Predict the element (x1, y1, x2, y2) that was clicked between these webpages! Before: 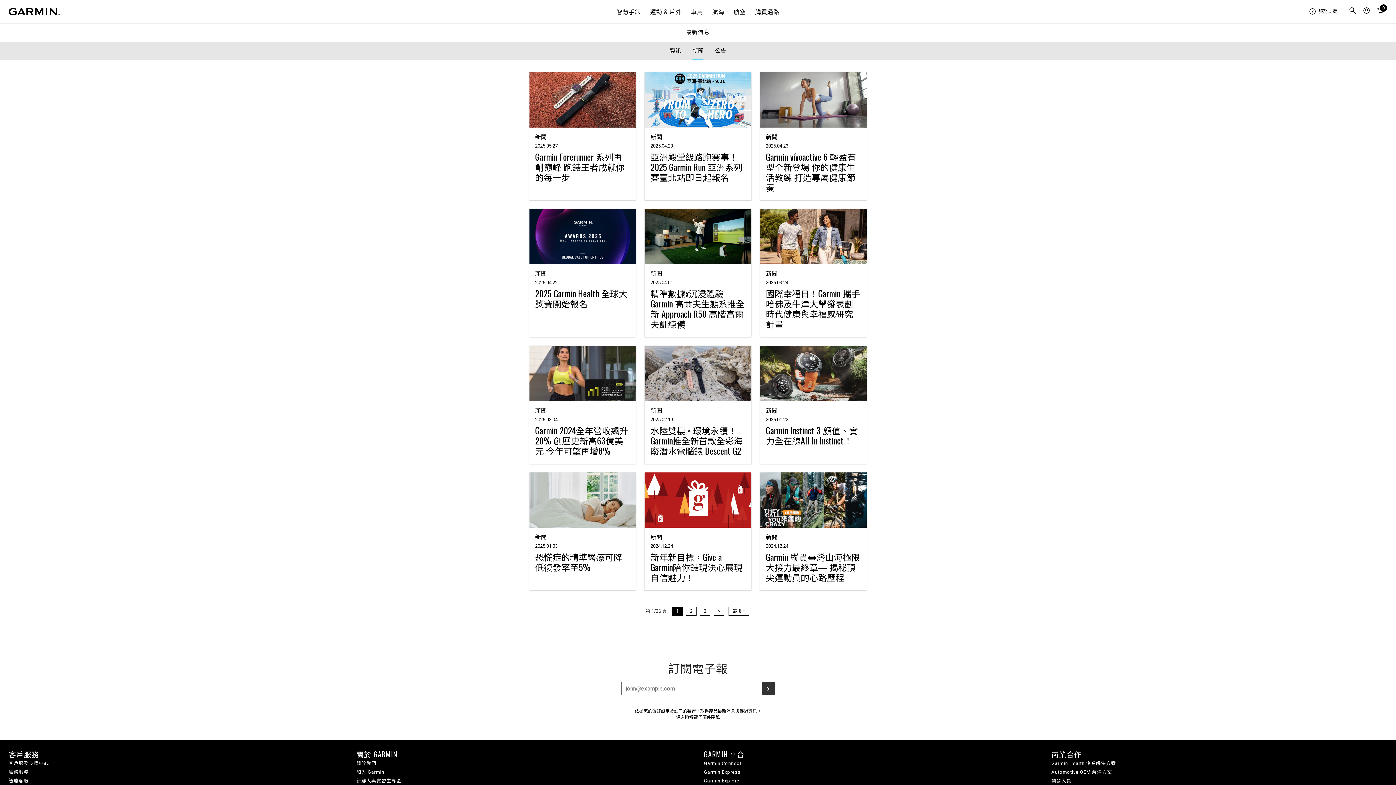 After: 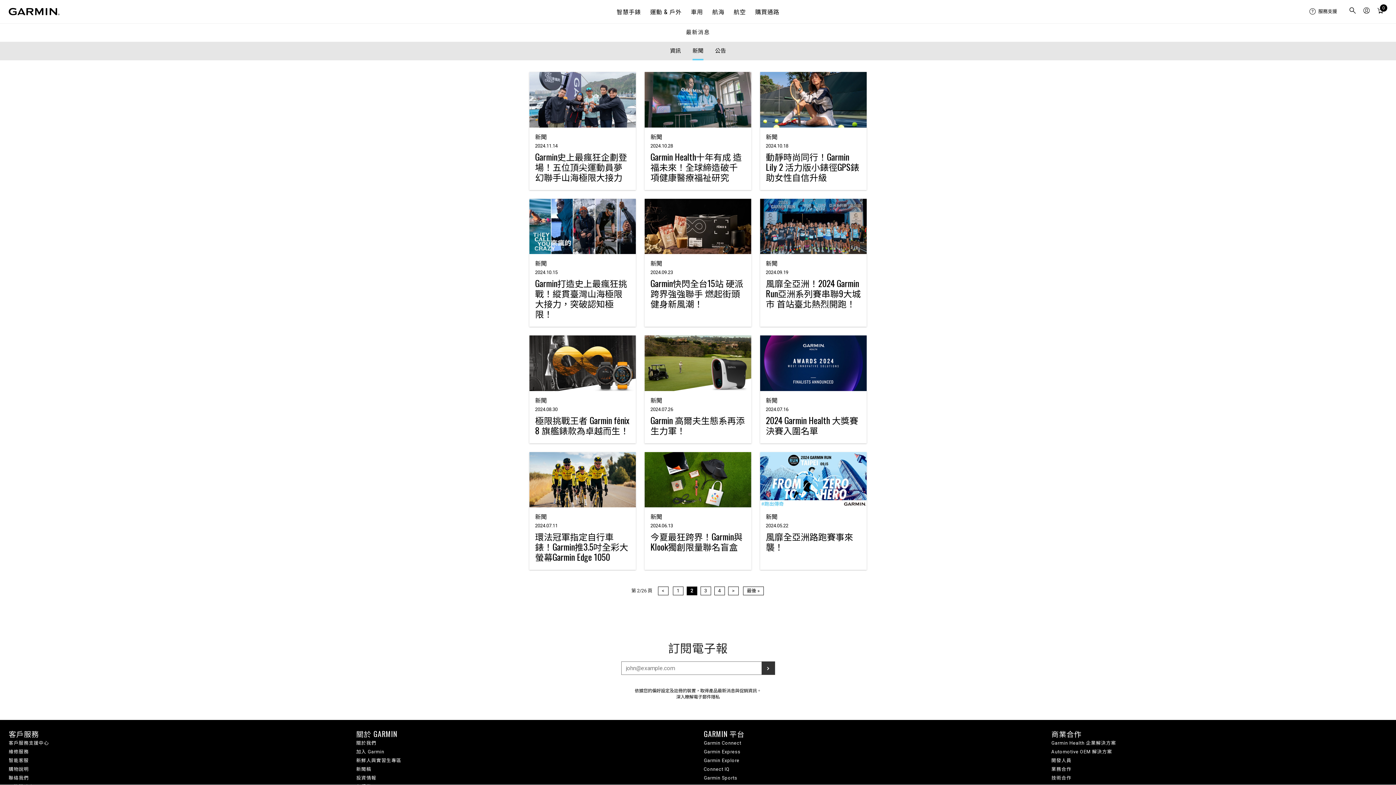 Action: bbox: (713, 607, 724, 616) label: >